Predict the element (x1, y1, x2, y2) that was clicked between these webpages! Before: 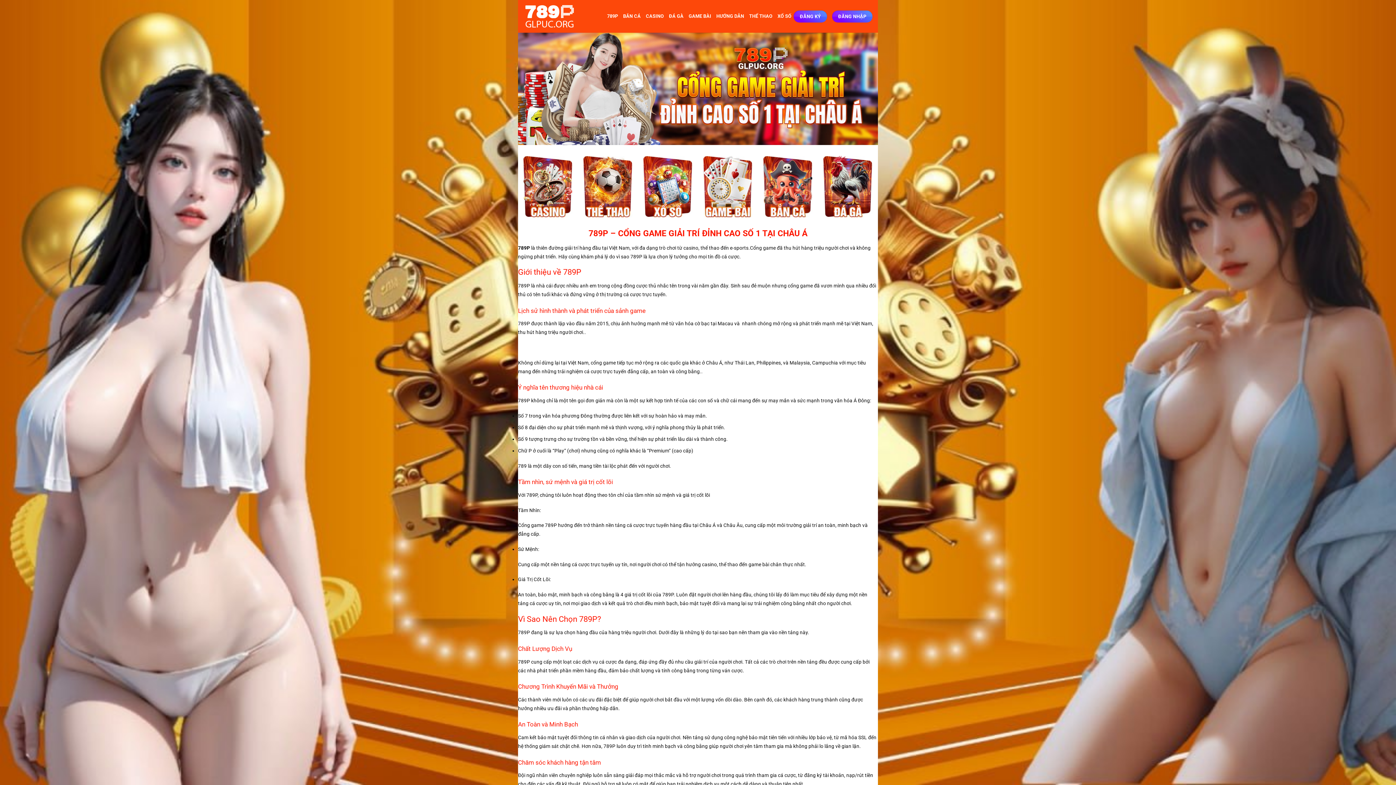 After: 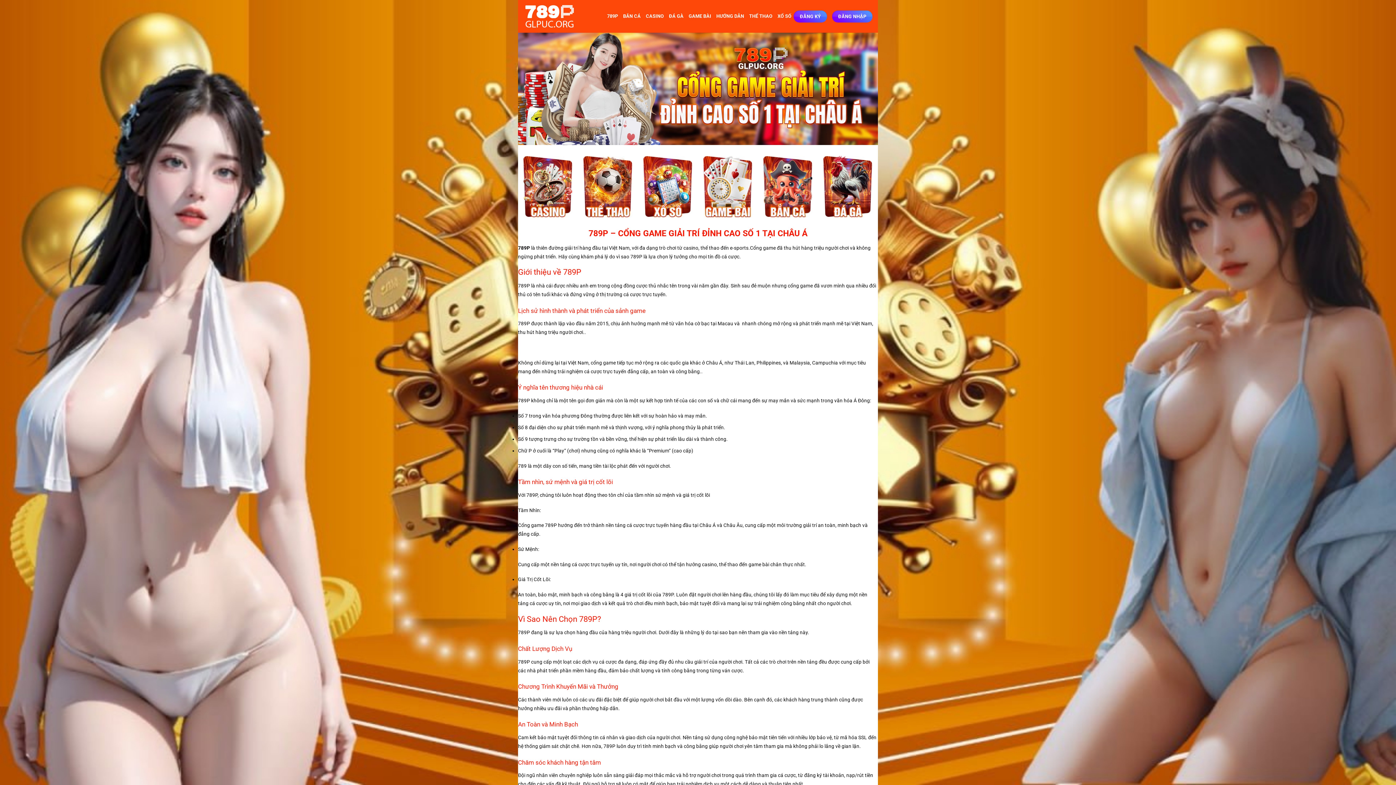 Action: bbox: (523, 0, 596, 32)